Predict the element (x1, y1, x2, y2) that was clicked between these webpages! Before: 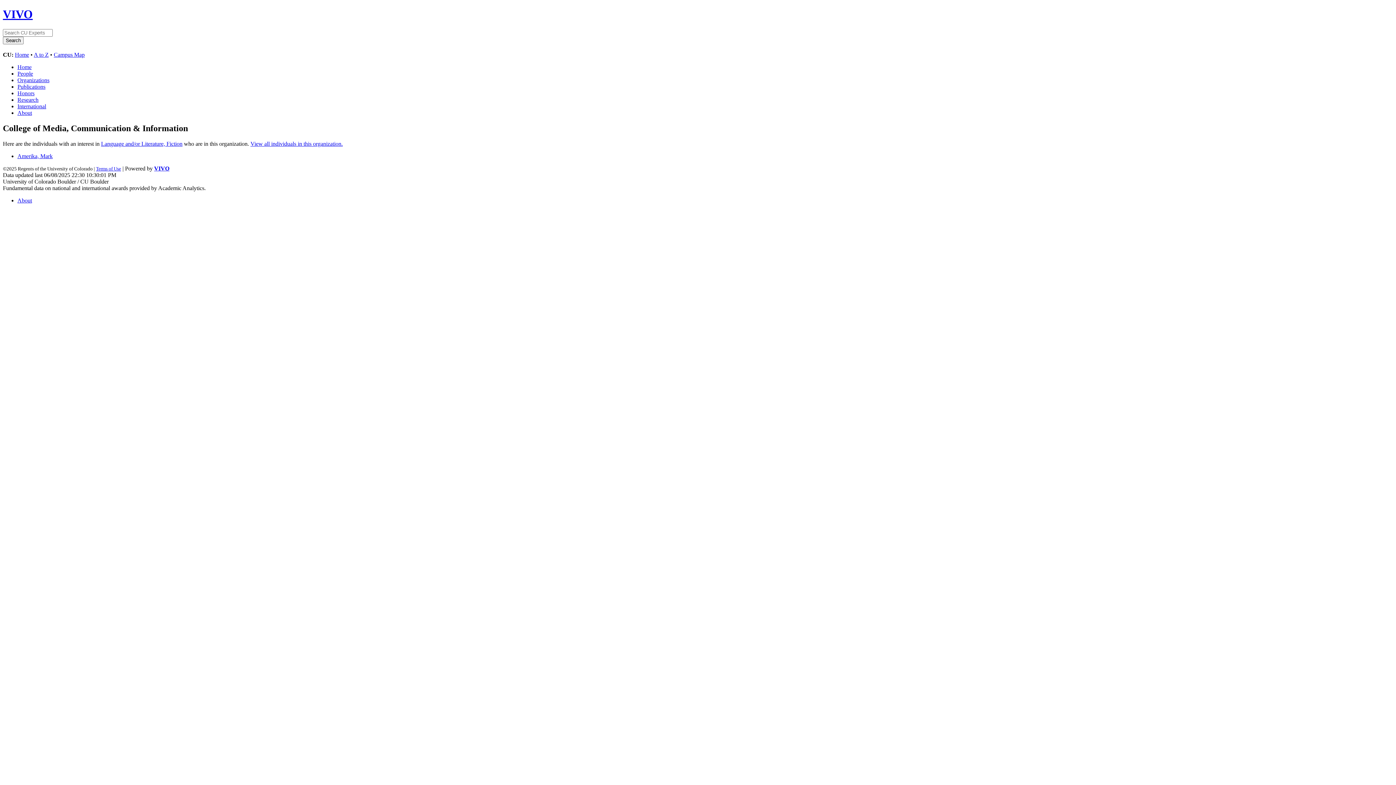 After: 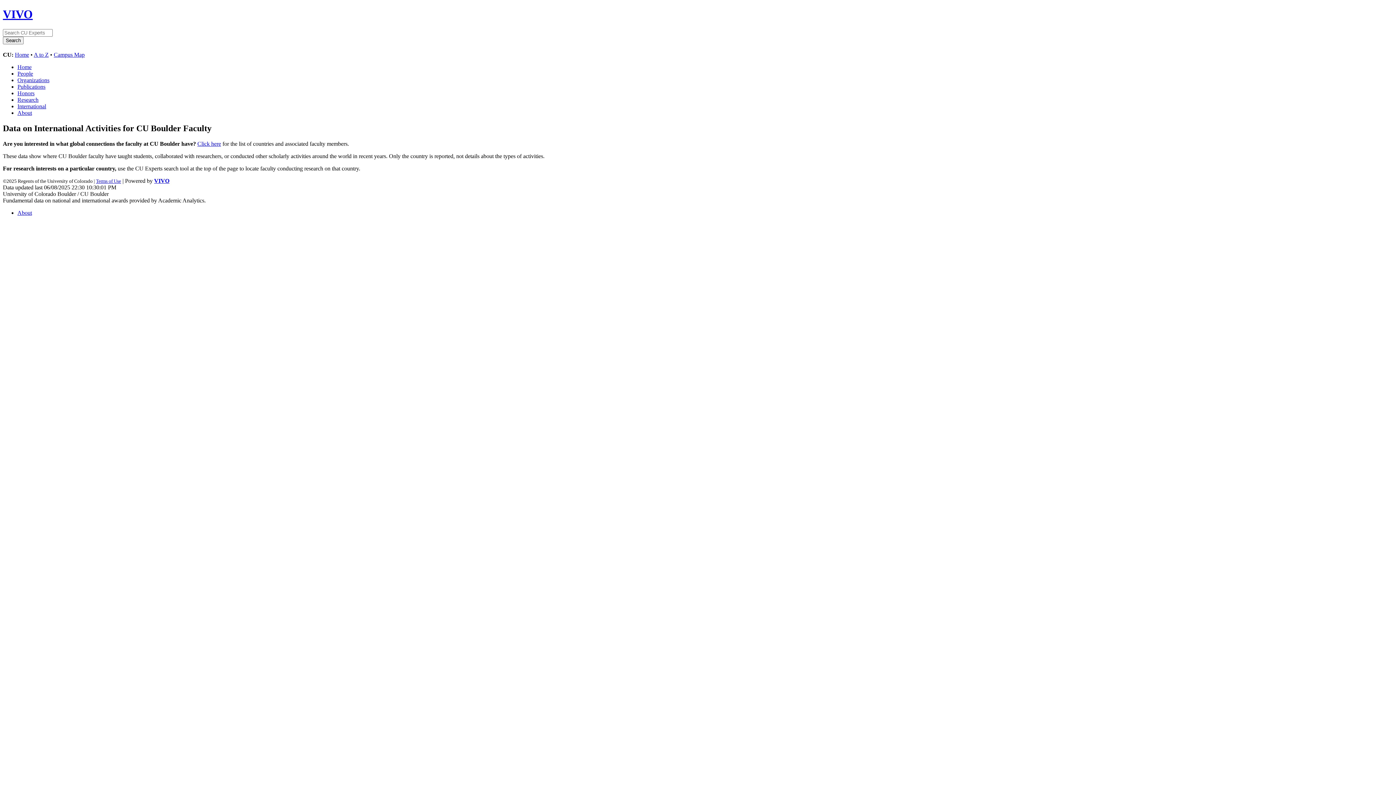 Action: label: International bbox: (17, 103, 46, 109)